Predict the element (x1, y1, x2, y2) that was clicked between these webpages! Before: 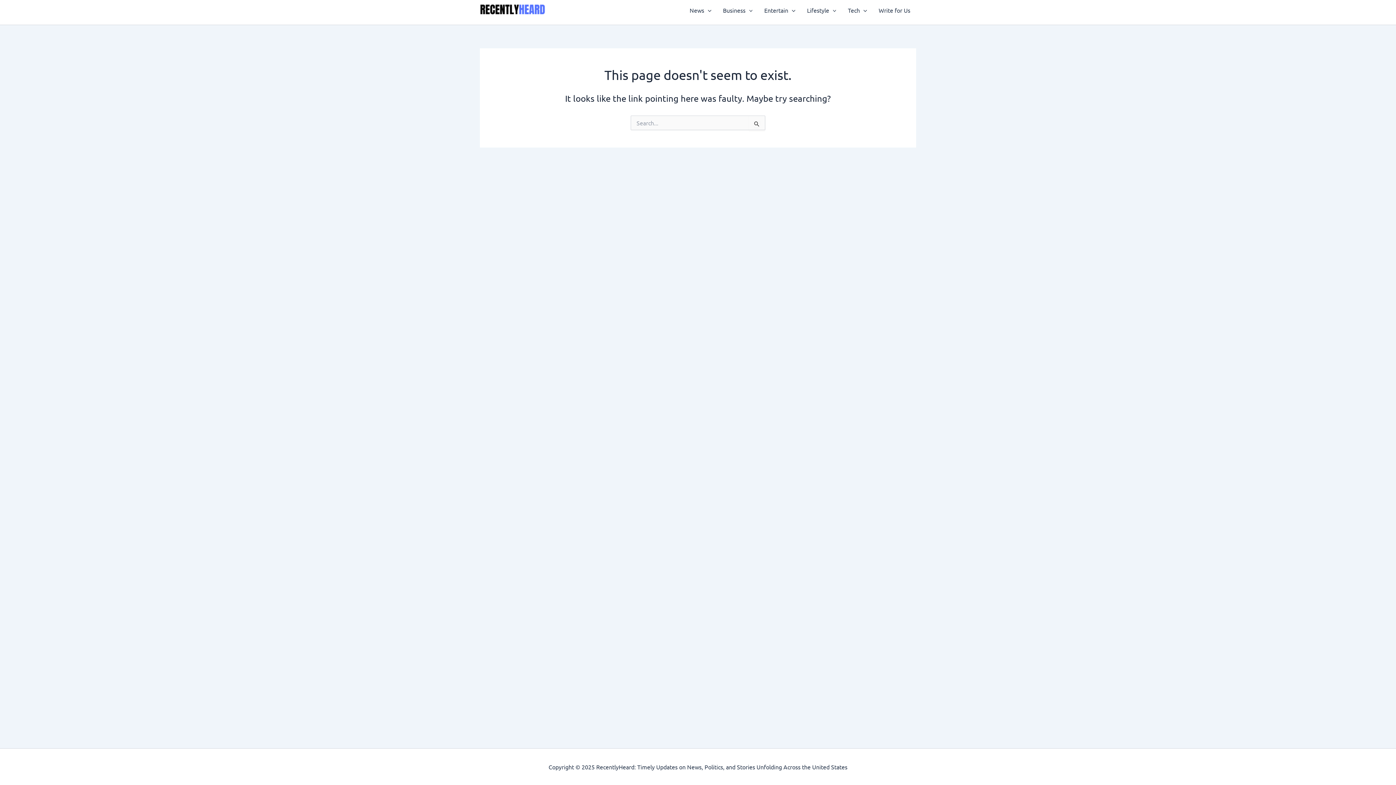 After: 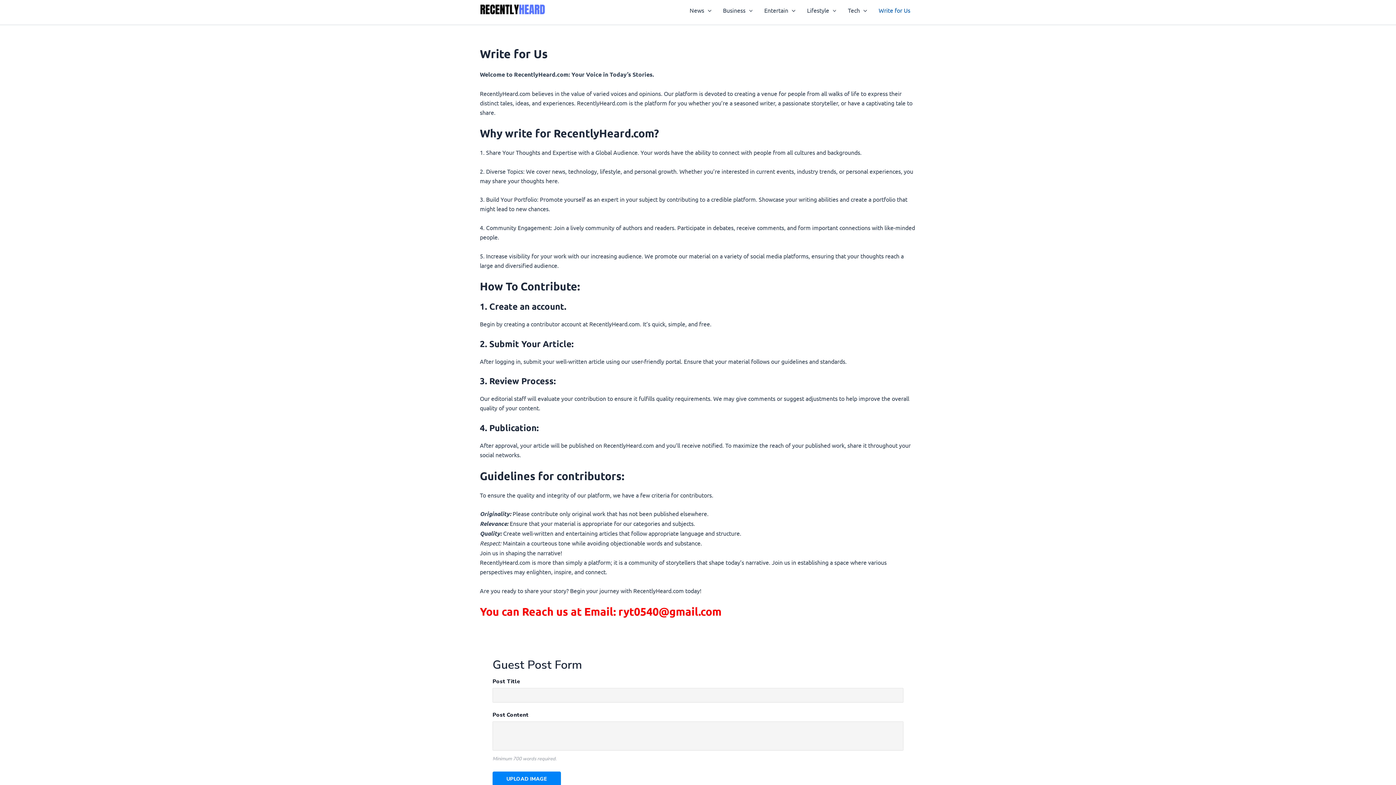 Action: bbox: (873, -4, 916, 24) label: Write for Us